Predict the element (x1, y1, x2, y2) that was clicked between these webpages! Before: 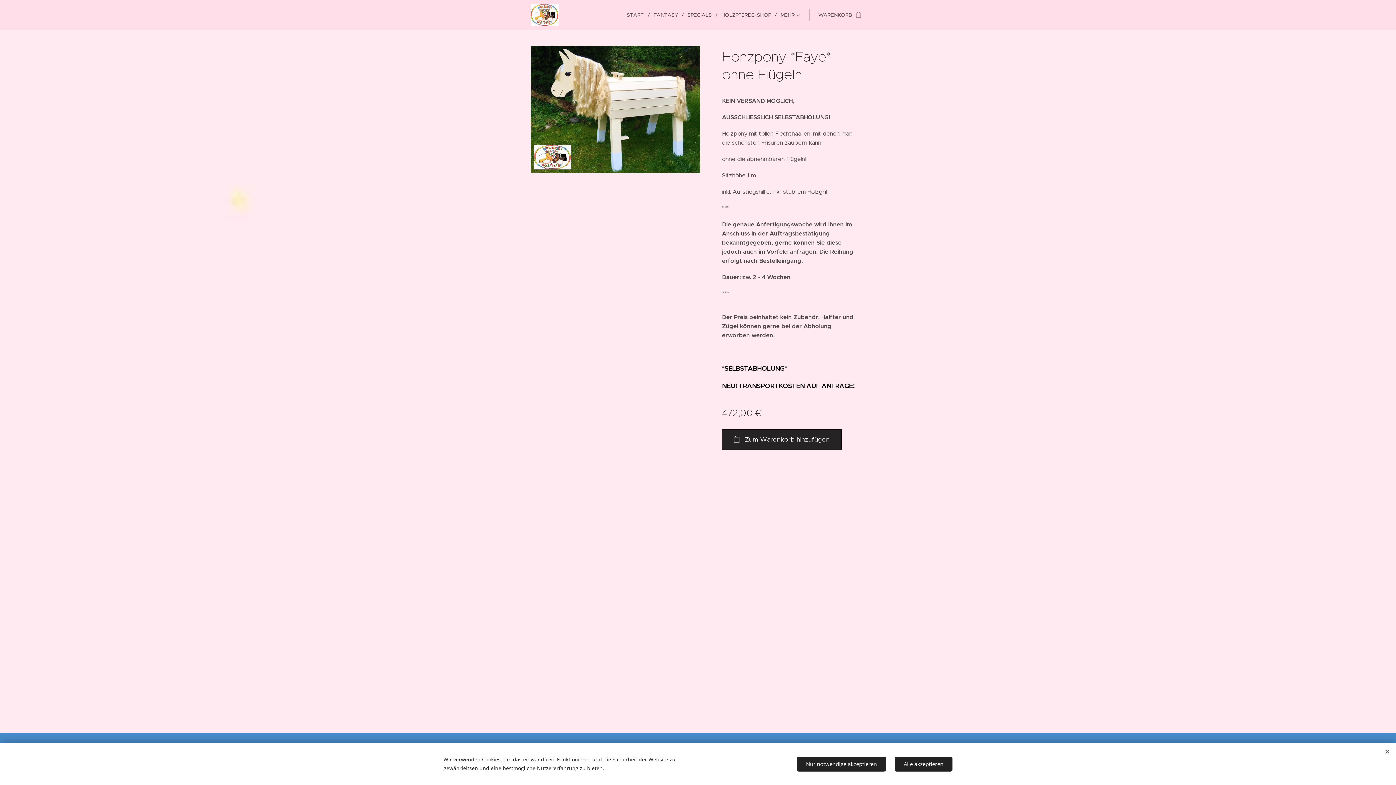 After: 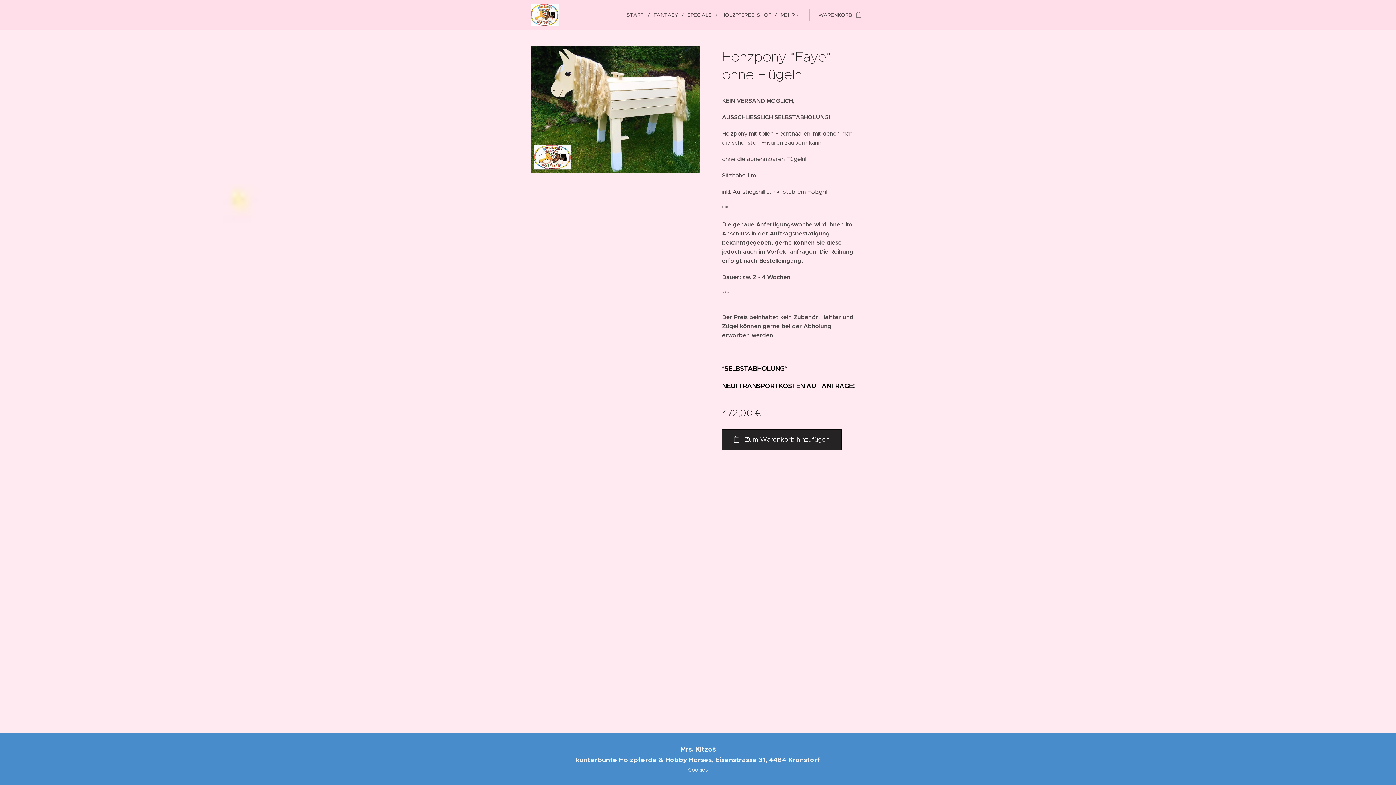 Action: bbox: (797, 756, 886, 771) label: Nur notwendige akzeptieren